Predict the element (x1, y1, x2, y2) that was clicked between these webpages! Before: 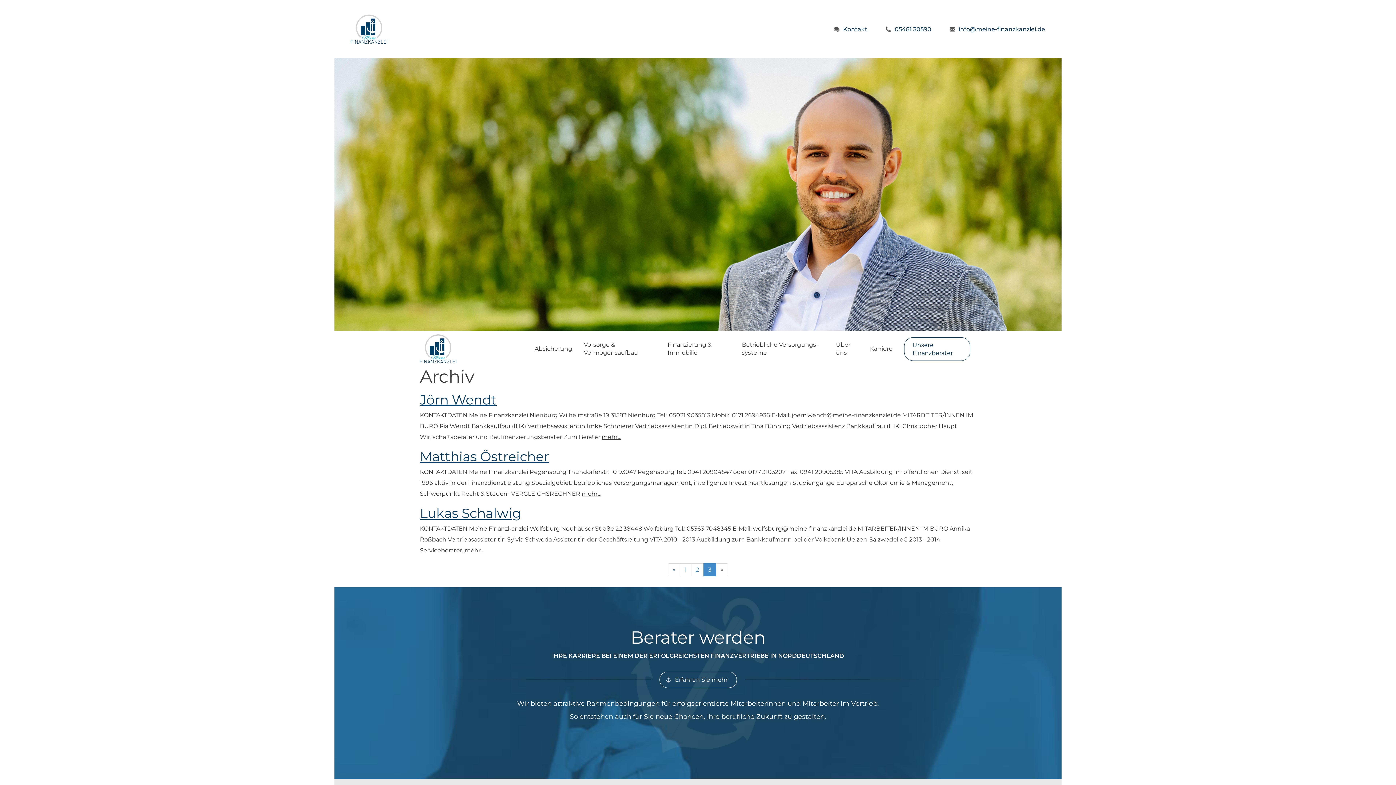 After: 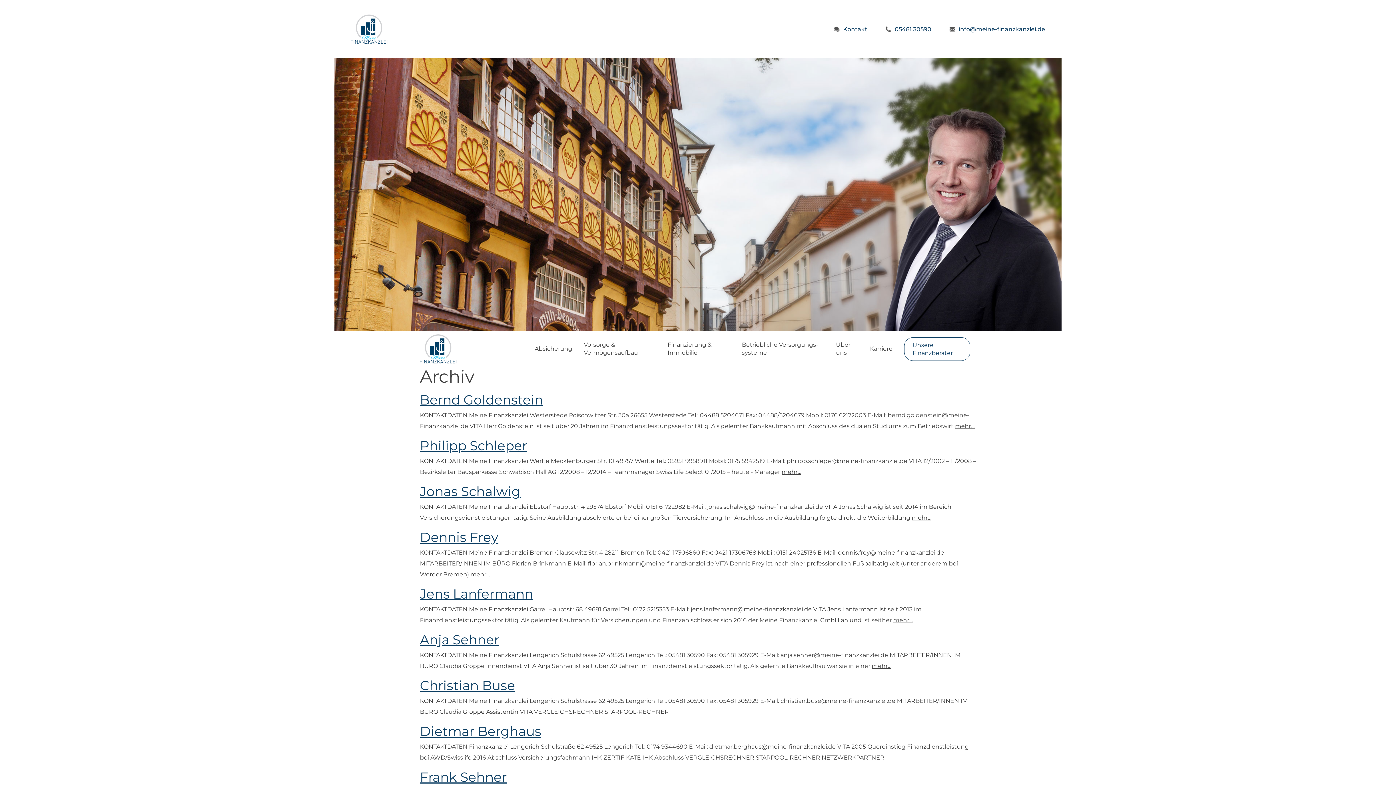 Action: label: « bbox: (668, 563, 680, 576)